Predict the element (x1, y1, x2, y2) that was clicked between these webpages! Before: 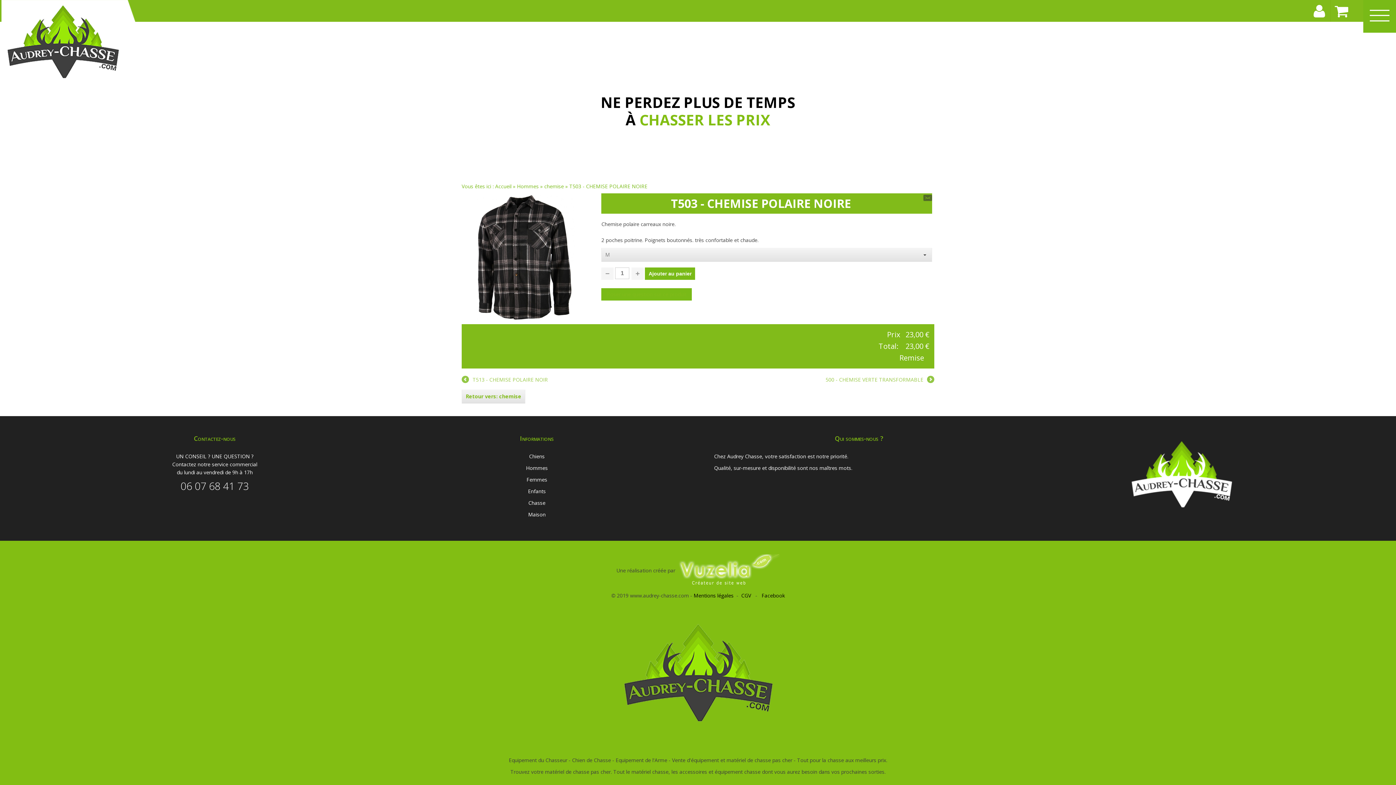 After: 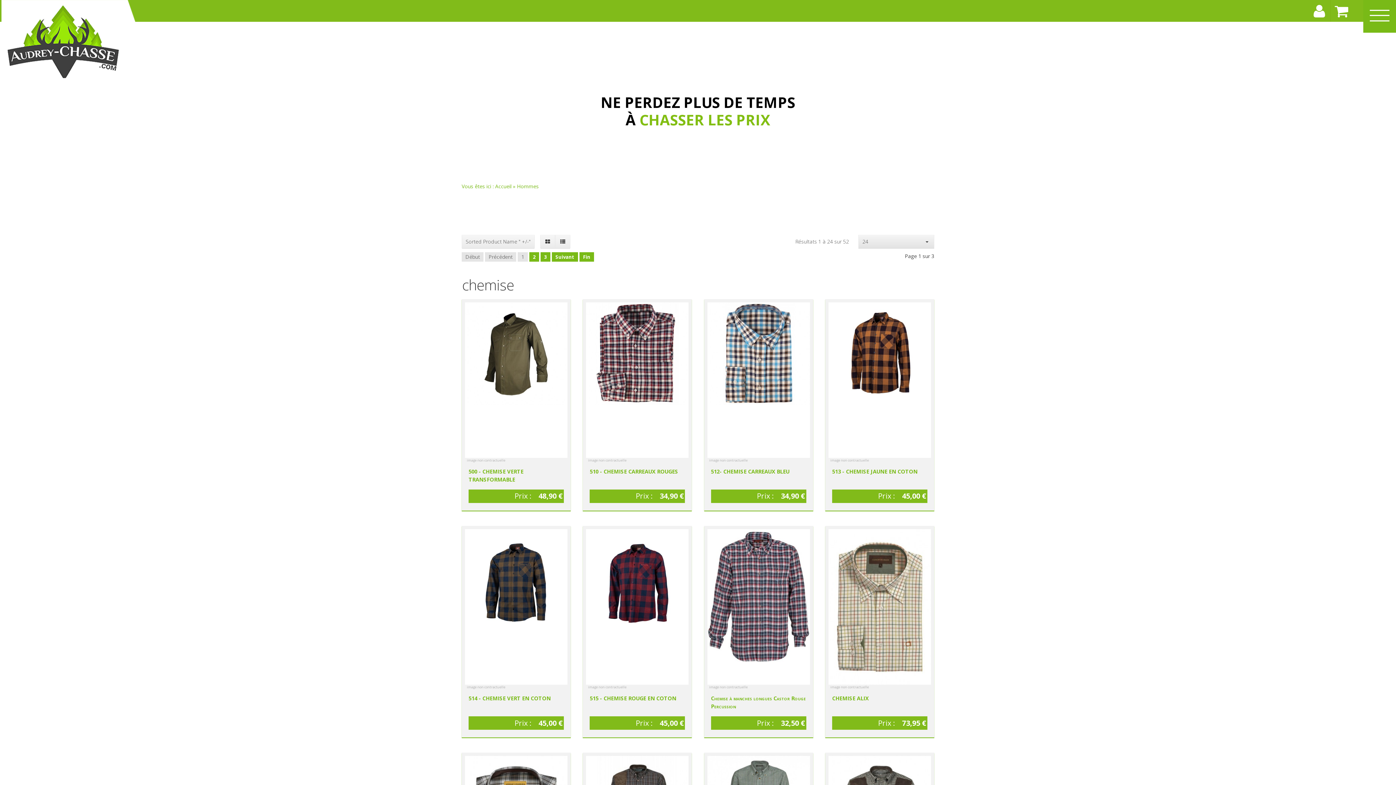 Action: label: chemise bbox: (544, 182, 564, 189)